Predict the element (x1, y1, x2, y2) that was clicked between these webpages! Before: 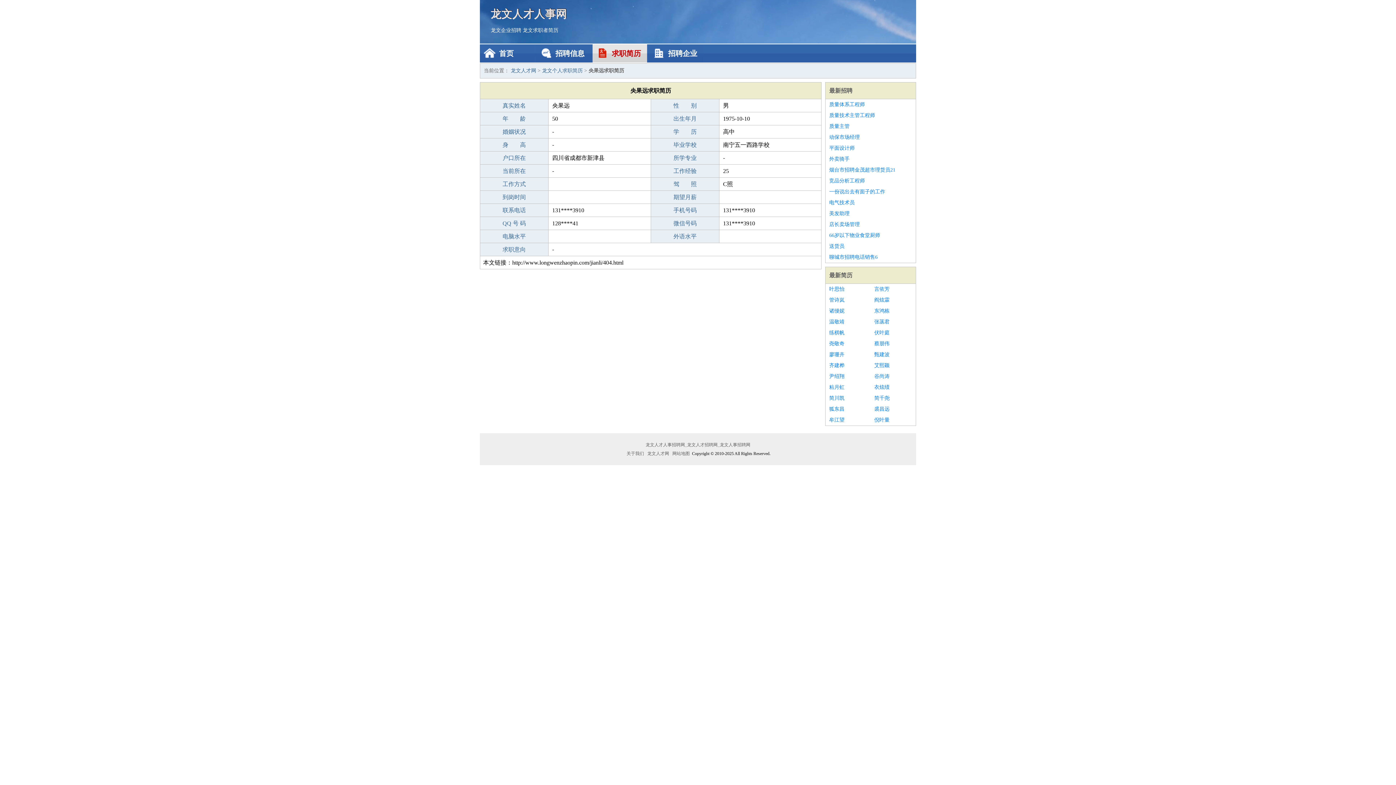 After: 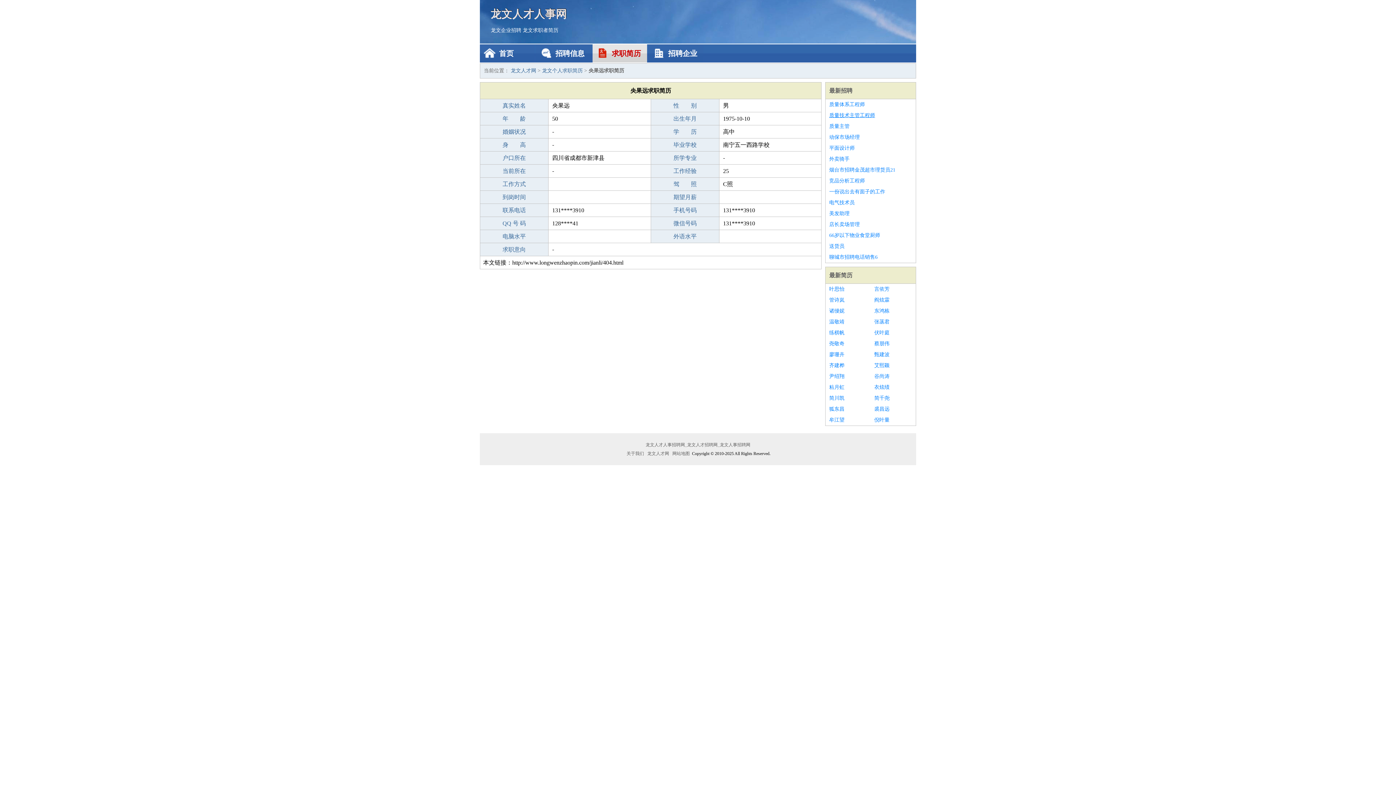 Action: label: 质量技术主管工程师 bbox: (829, 110, 912, 121)